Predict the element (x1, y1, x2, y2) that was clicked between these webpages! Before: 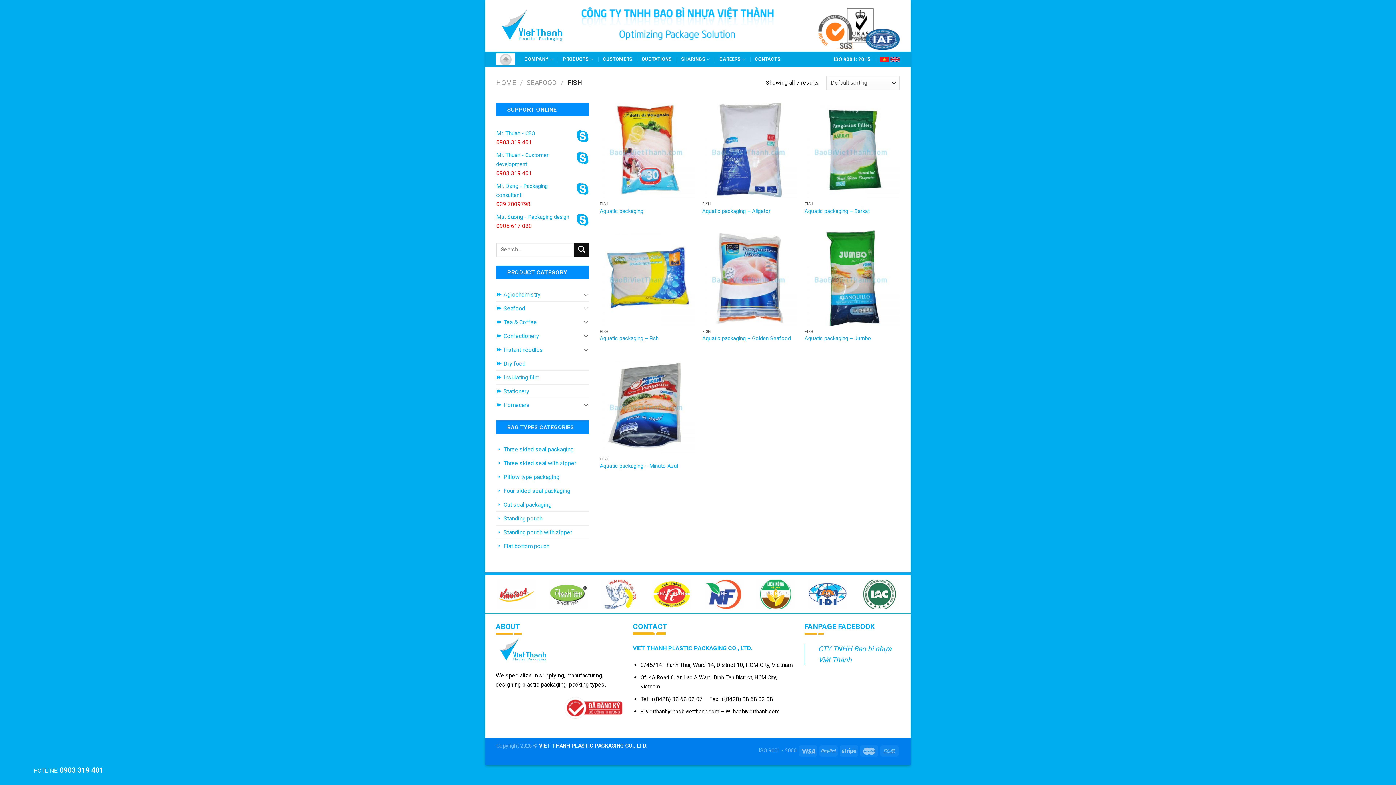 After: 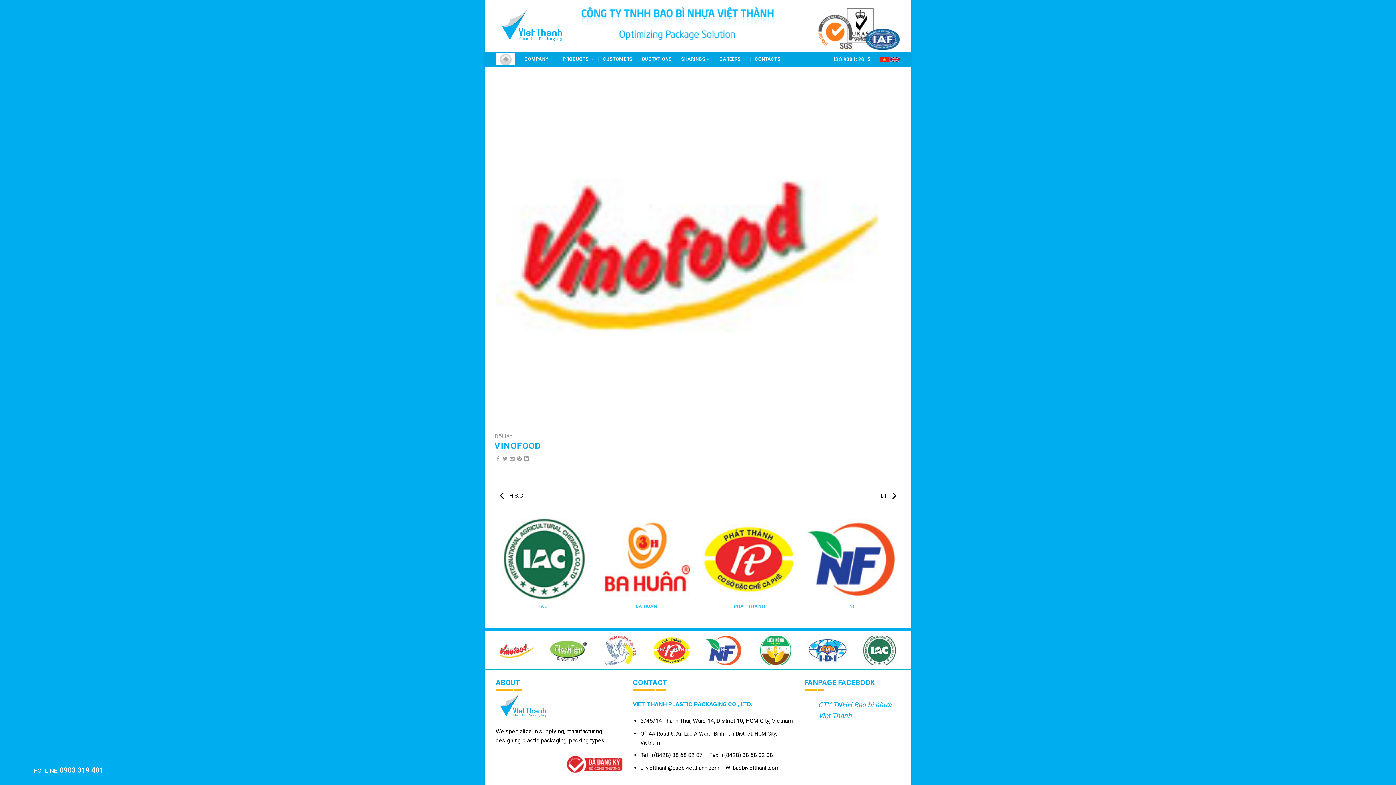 Action: label: VINOFOOD

ĐỐI TÁC bbox: (491, 579, 542, 609)